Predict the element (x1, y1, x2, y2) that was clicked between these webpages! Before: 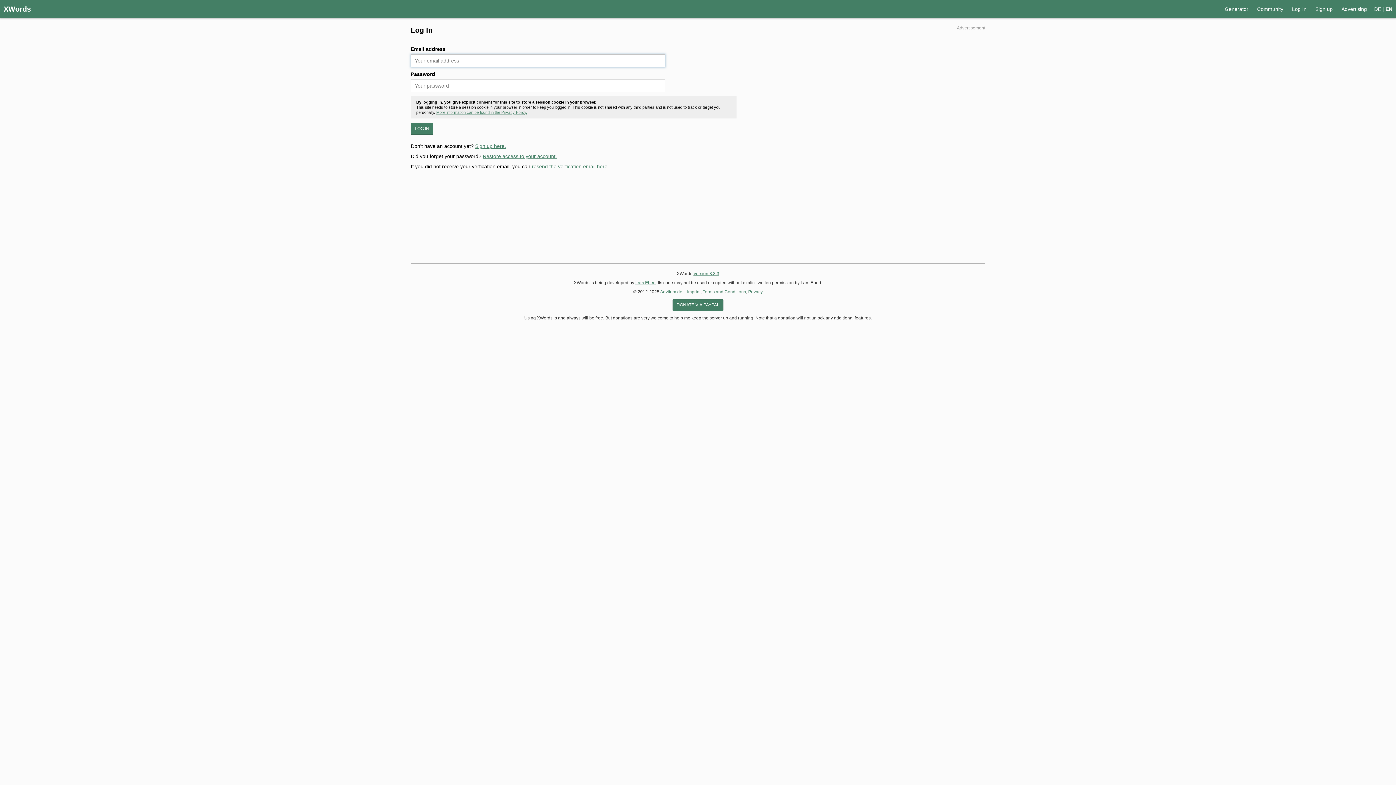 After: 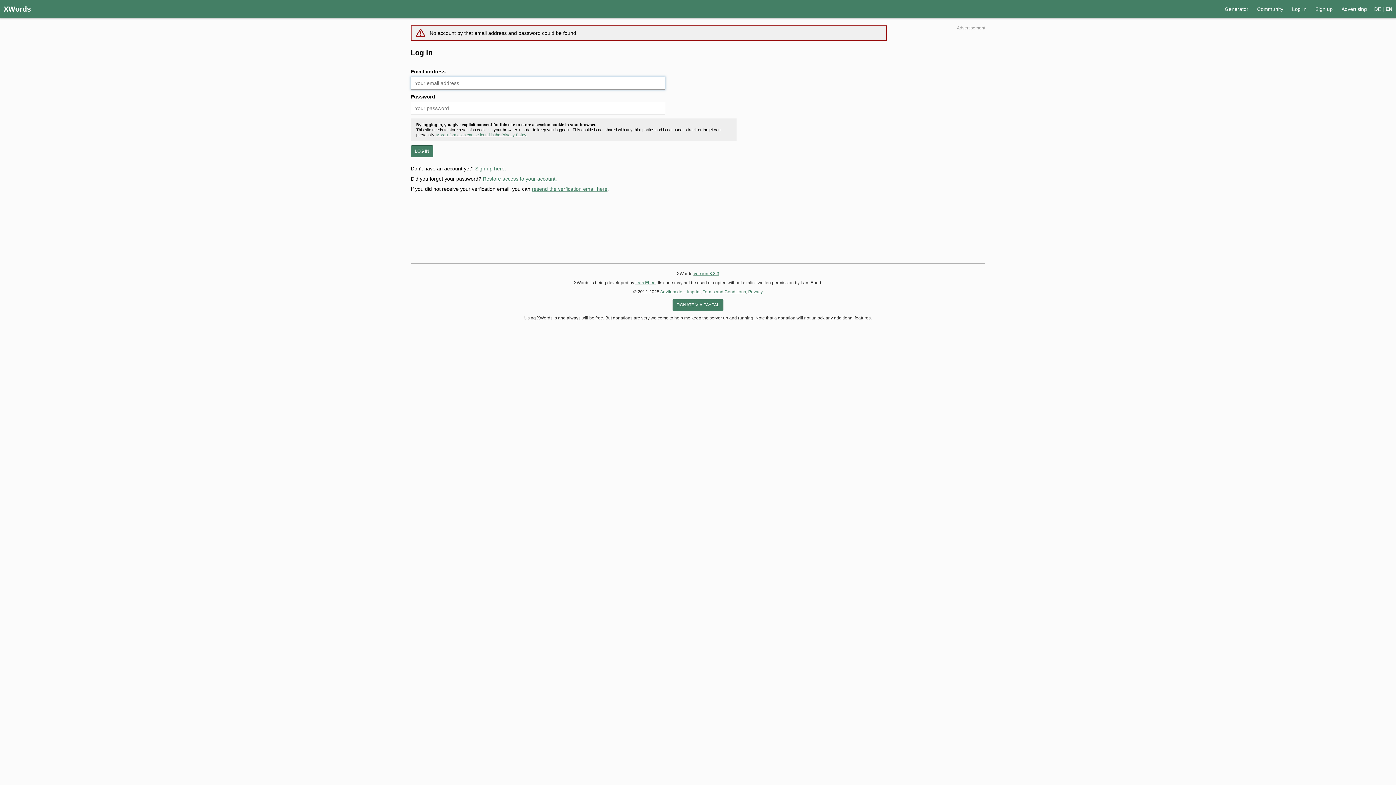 Action: bbox: (410, 122, 433, 134) label: LOG IN